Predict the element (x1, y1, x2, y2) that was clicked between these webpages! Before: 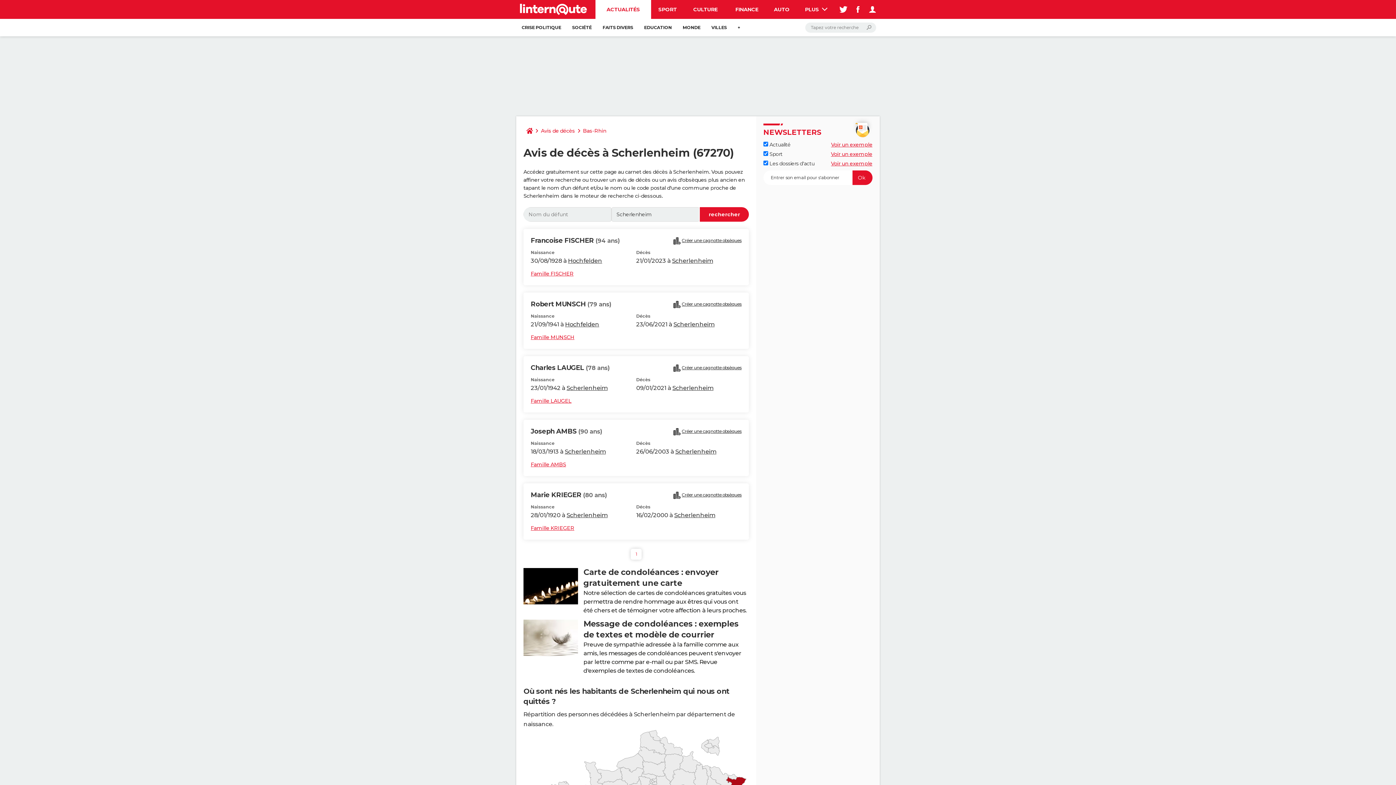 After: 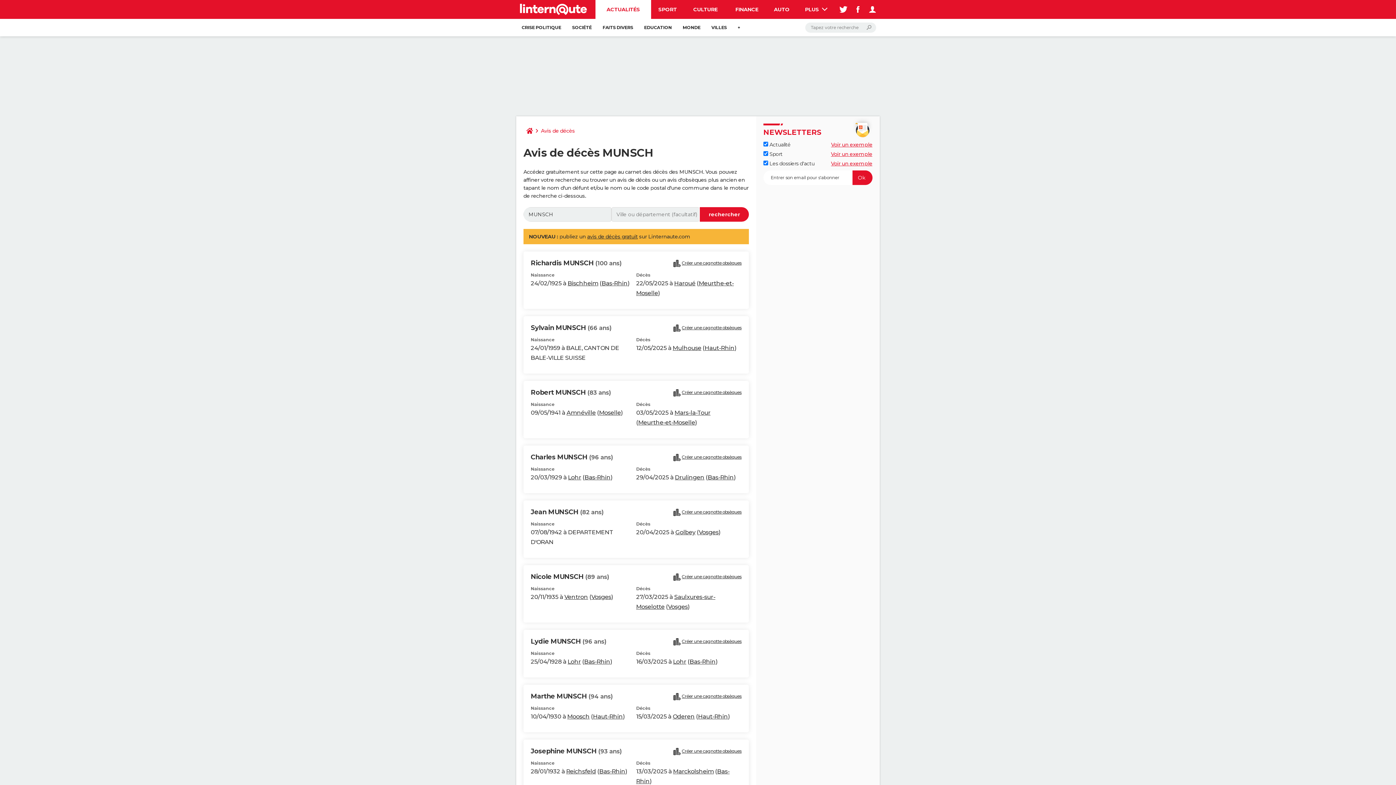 Action: label: Famille MUNSCH bbox: (530, 333, 574, 341)